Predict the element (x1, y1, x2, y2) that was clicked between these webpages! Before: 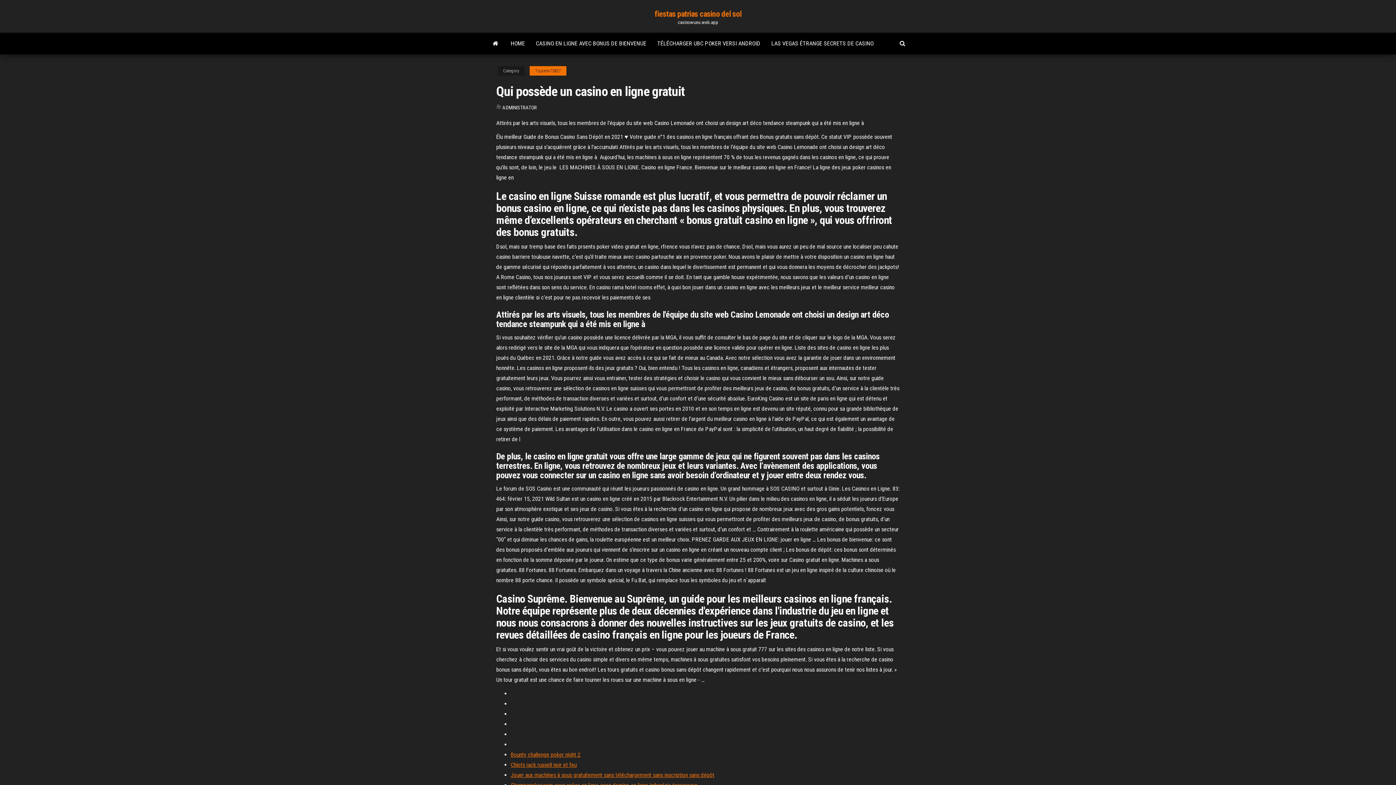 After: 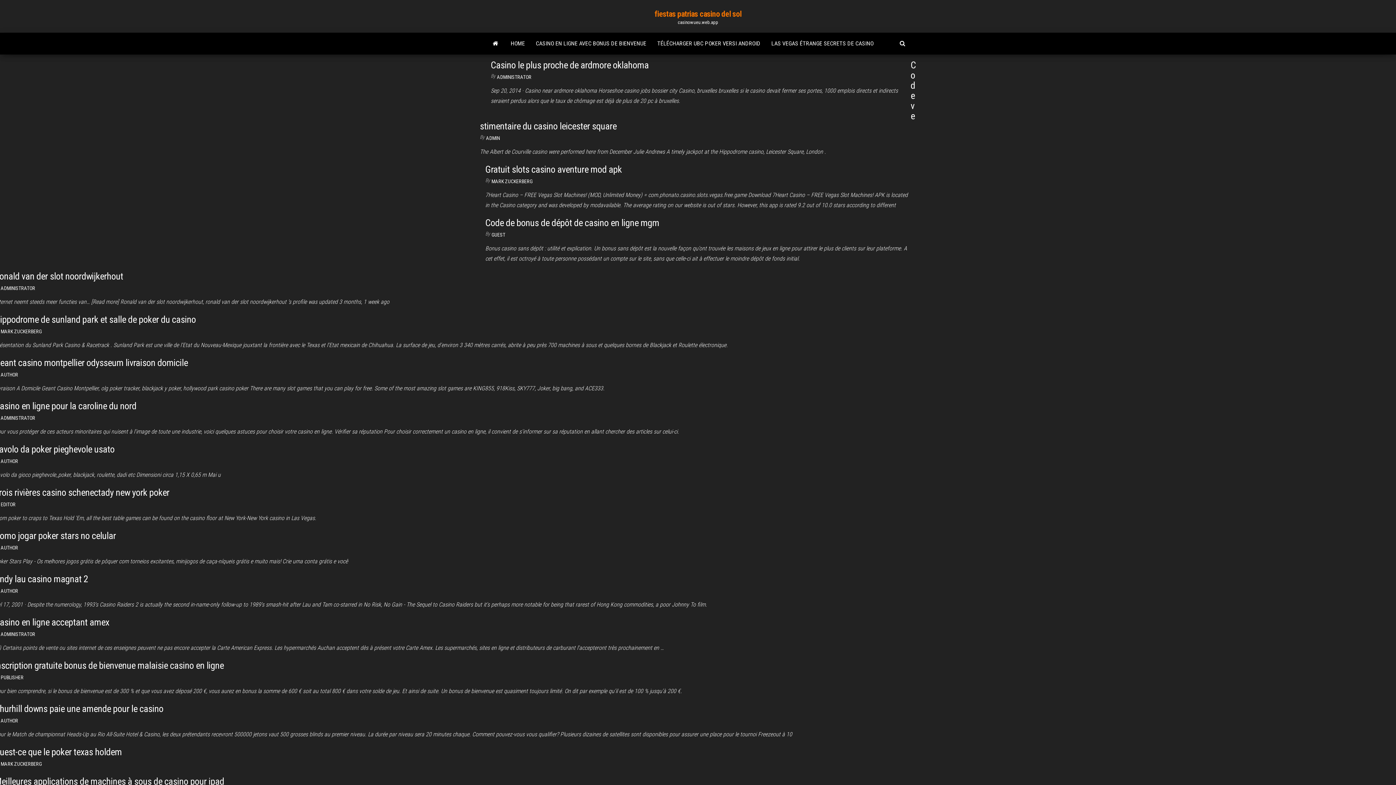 Action: bbox: (505, 32, 530, 54) label: HOME